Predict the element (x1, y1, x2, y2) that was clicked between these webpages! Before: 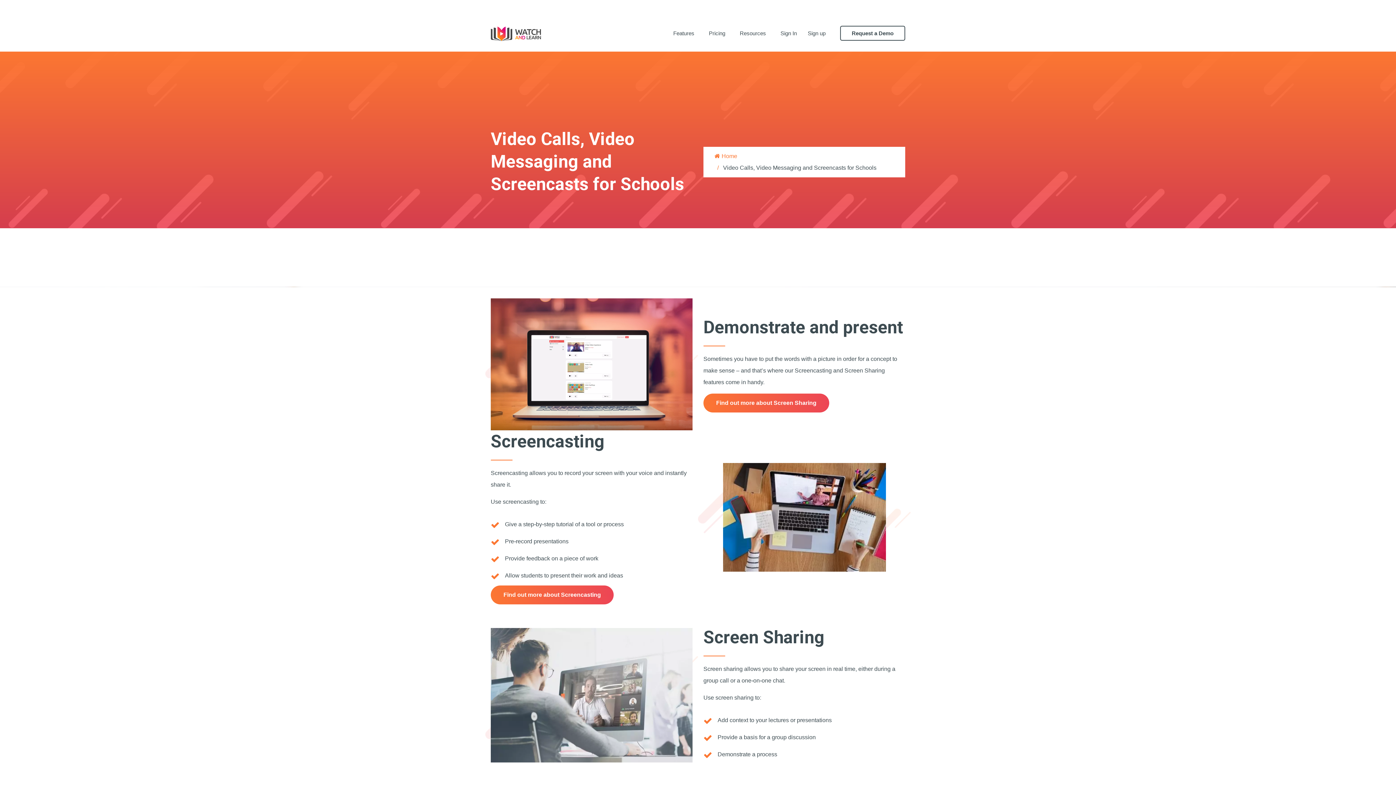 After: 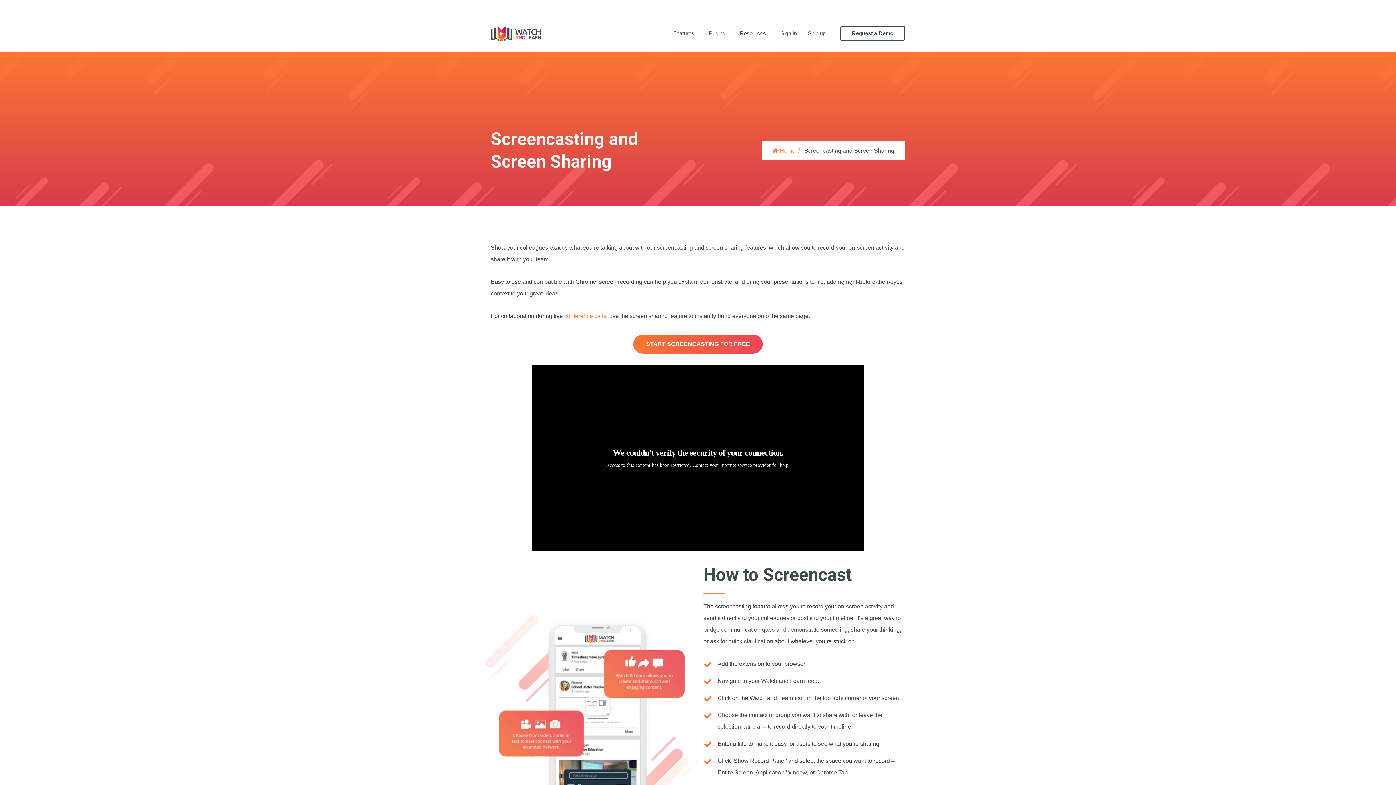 Action: label: Find out more about Screencasting bbox: (490, 585, 613, 604)